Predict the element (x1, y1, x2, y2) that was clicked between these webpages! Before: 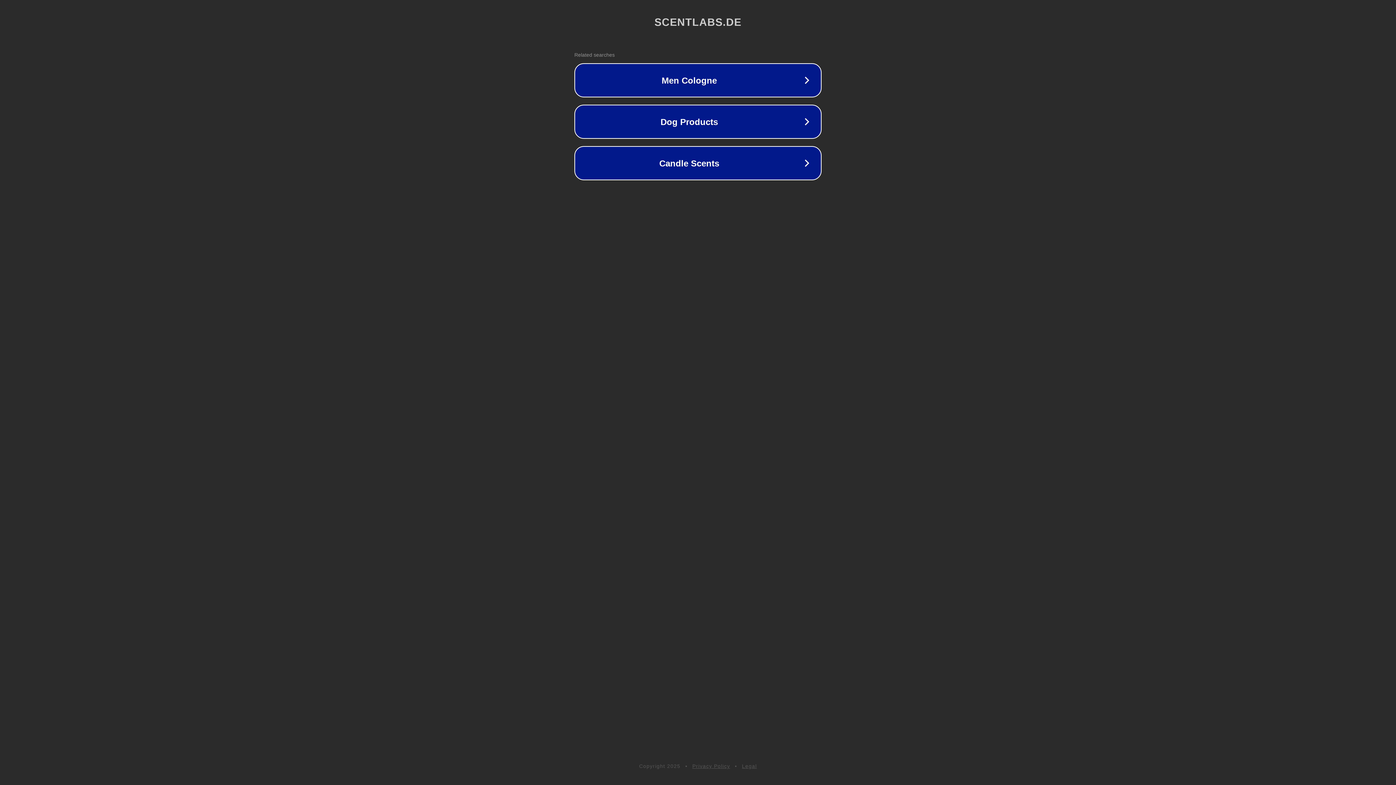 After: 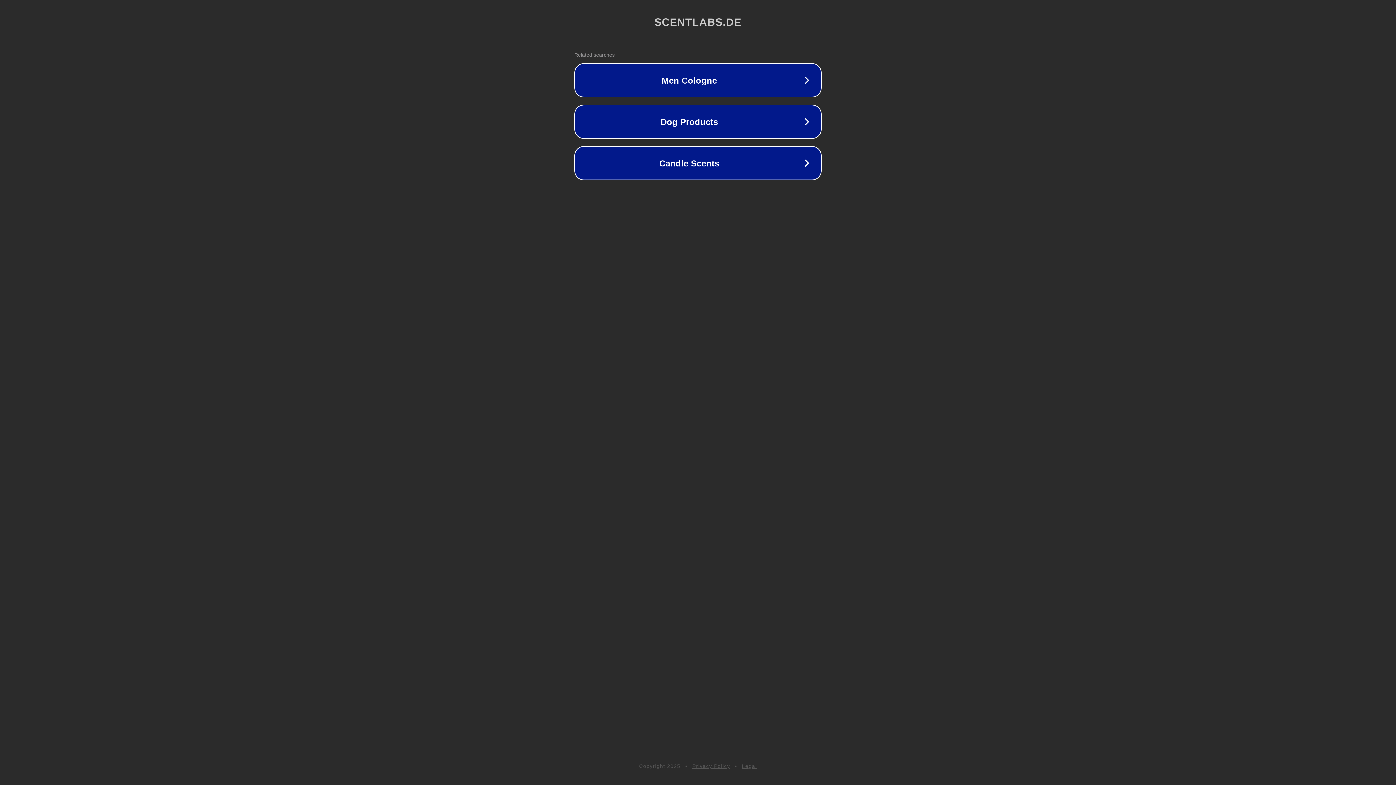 Action: bbox: (692, 763, 730, 769) label: Privacy Policy